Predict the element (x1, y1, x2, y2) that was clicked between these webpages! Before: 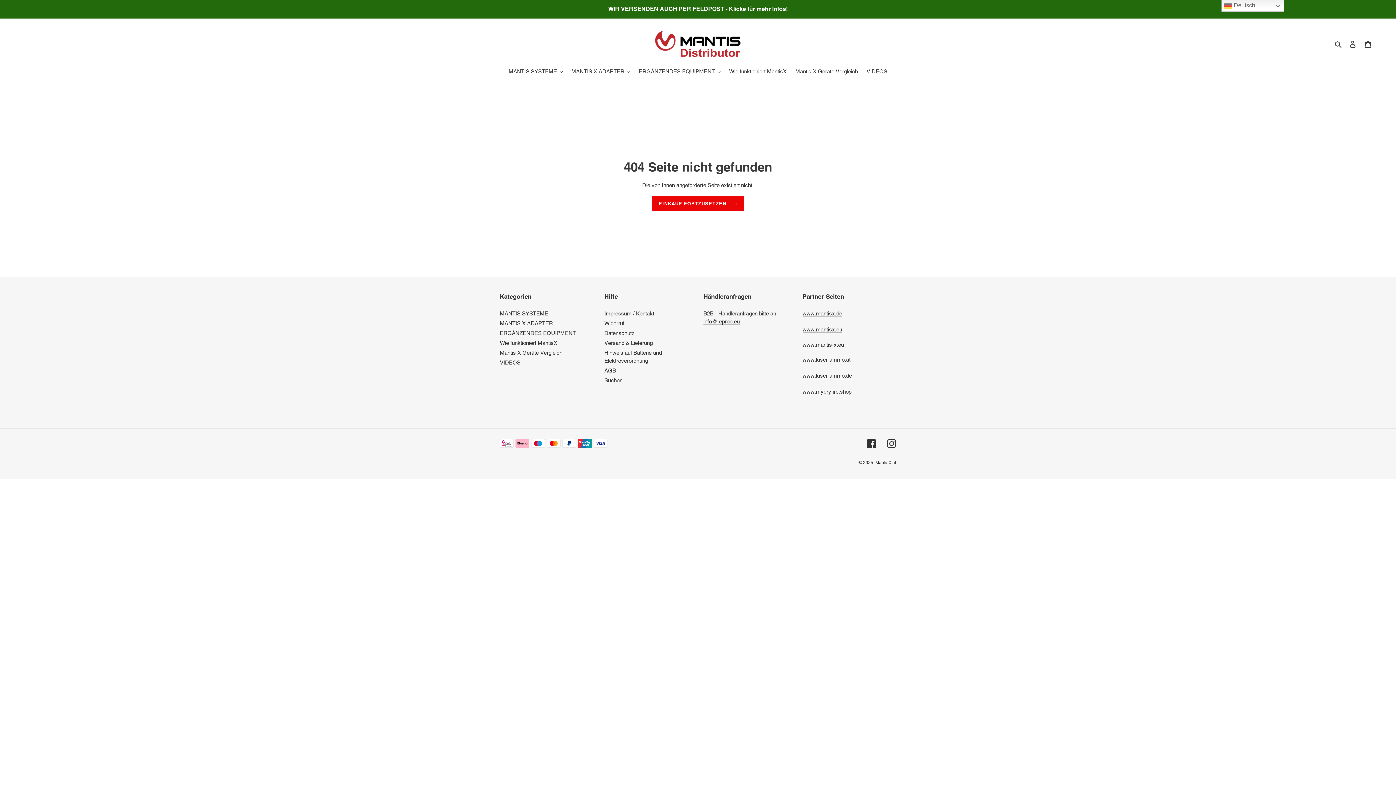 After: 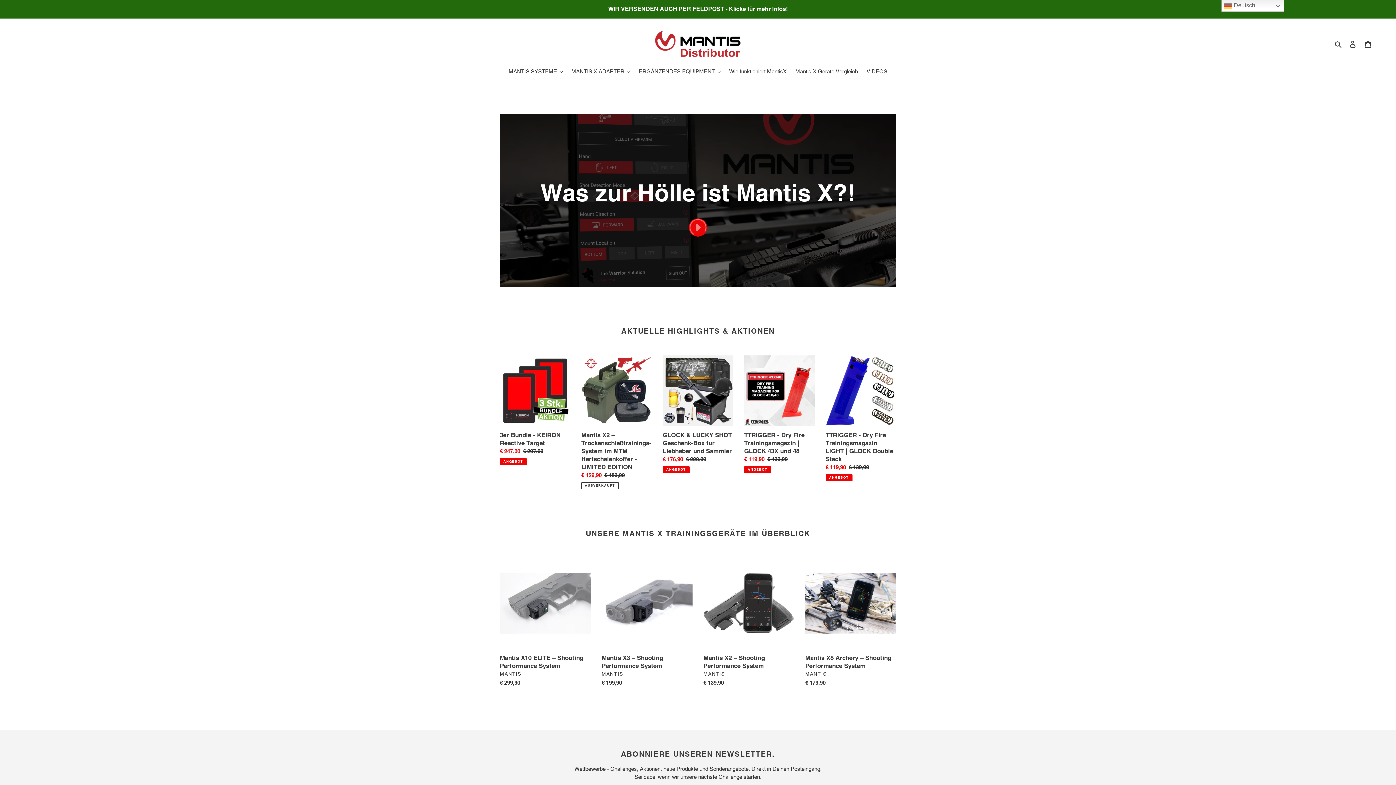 Action: label: MantisX.at bbox: (875, 460, 896, 465)